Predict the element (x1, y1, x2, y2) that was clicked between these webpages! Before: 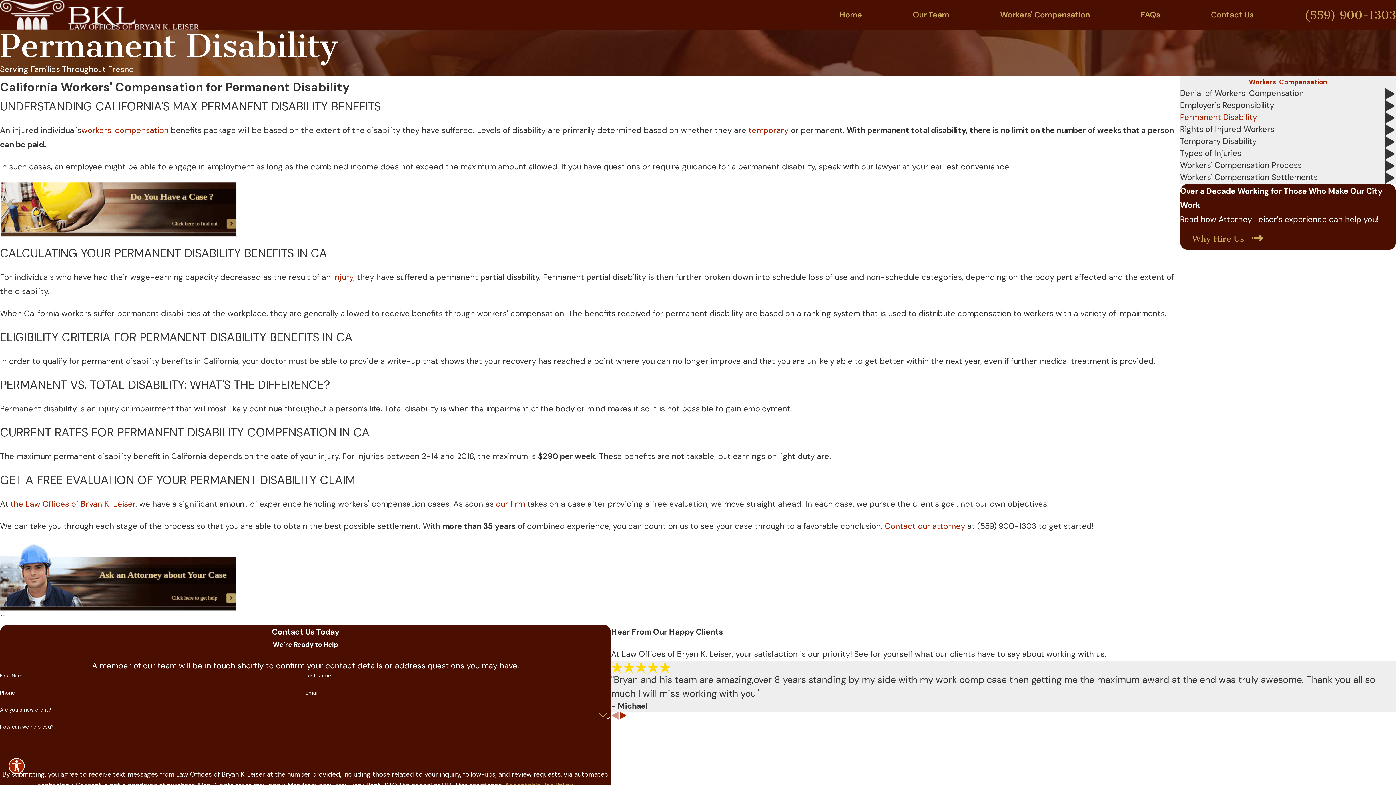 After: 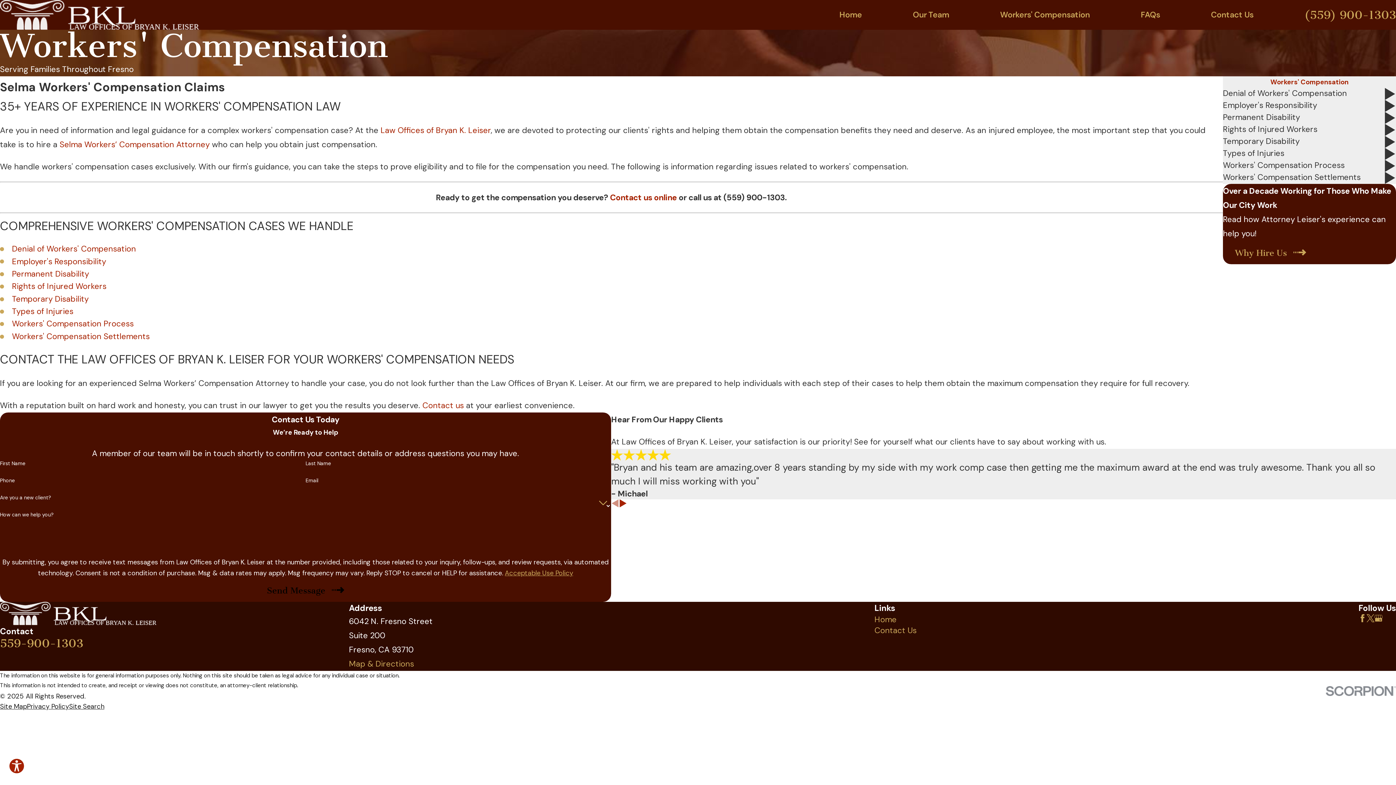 Action: bbox: (1000, 9, 1090, 20) label: Workers' Compensation